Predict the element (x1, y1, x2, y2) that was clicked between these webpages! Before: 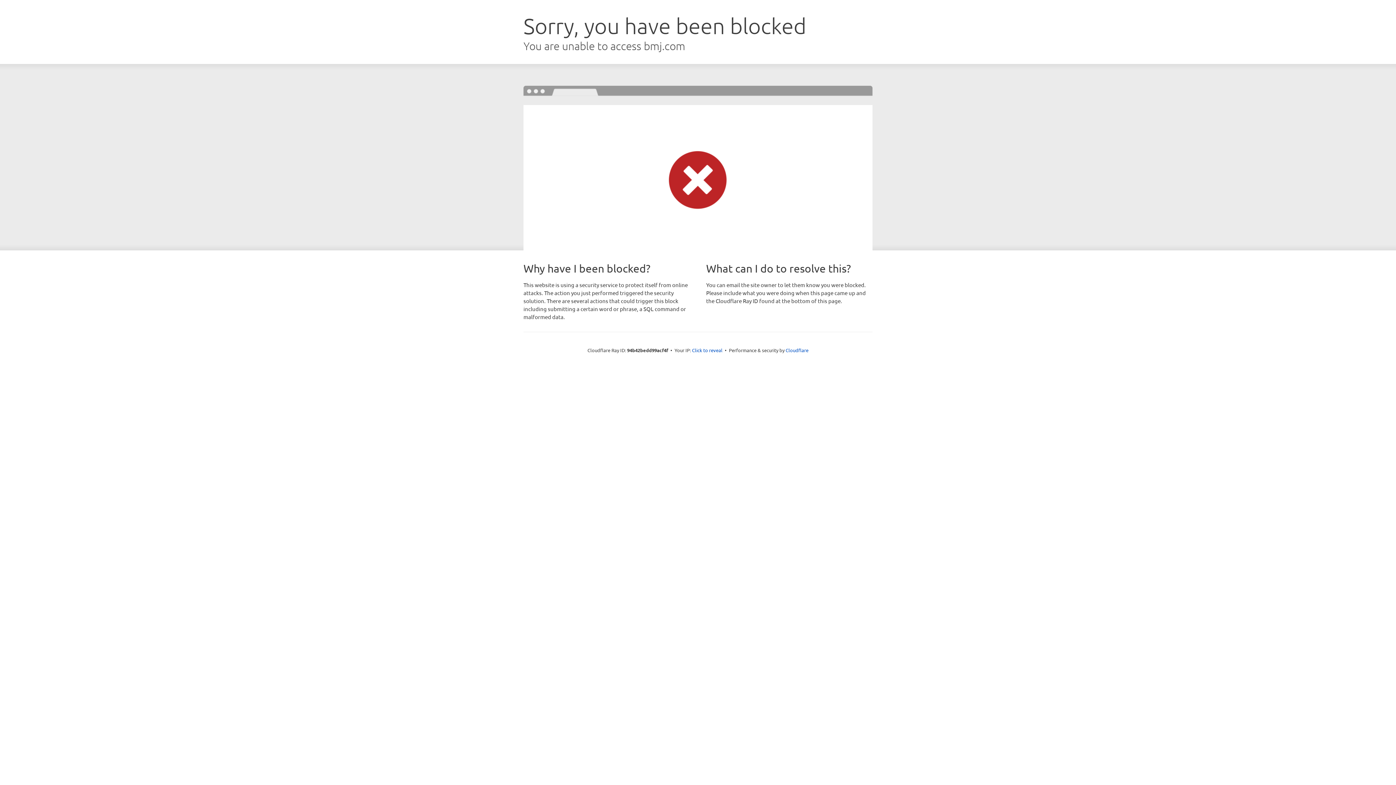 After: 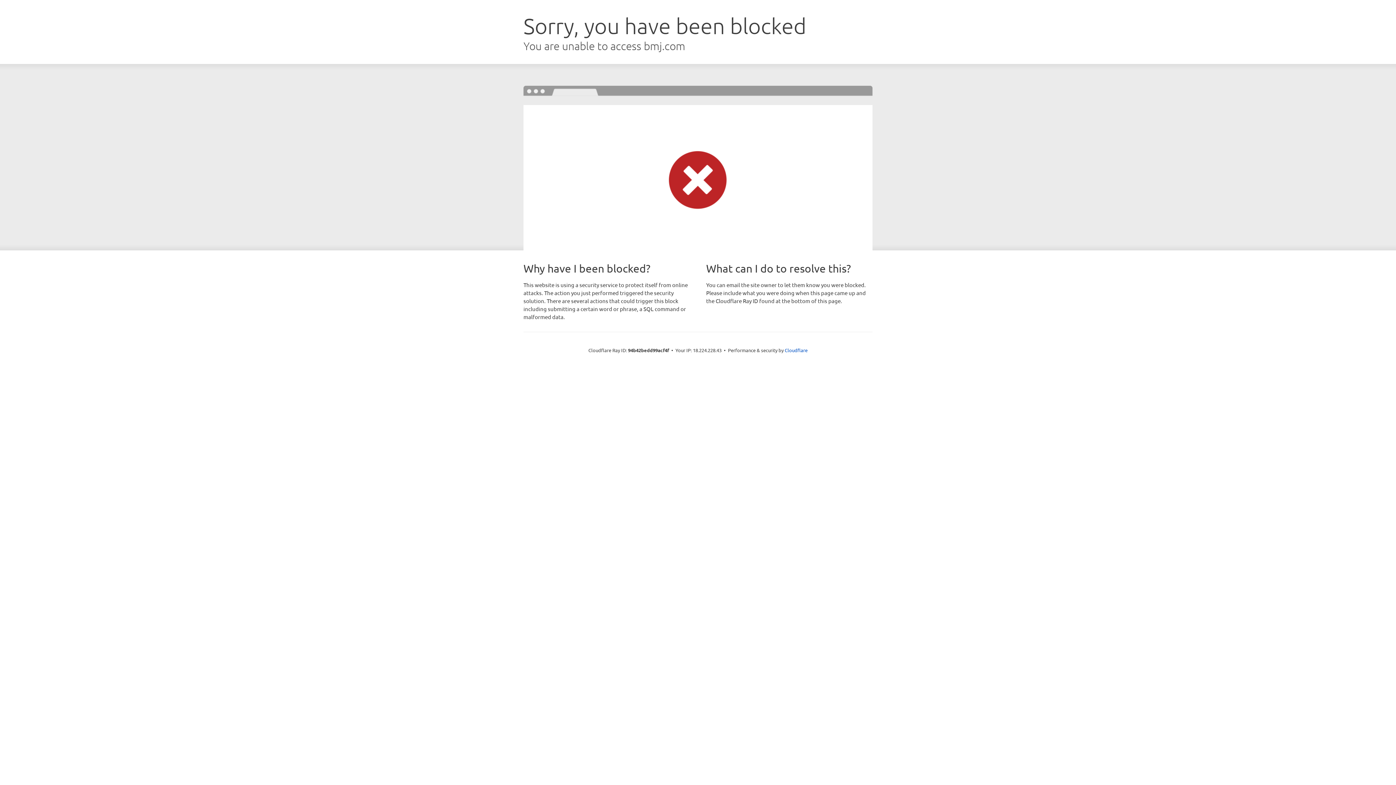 Action: bbox: (692, 346, 722, 353) label: Click to reveal